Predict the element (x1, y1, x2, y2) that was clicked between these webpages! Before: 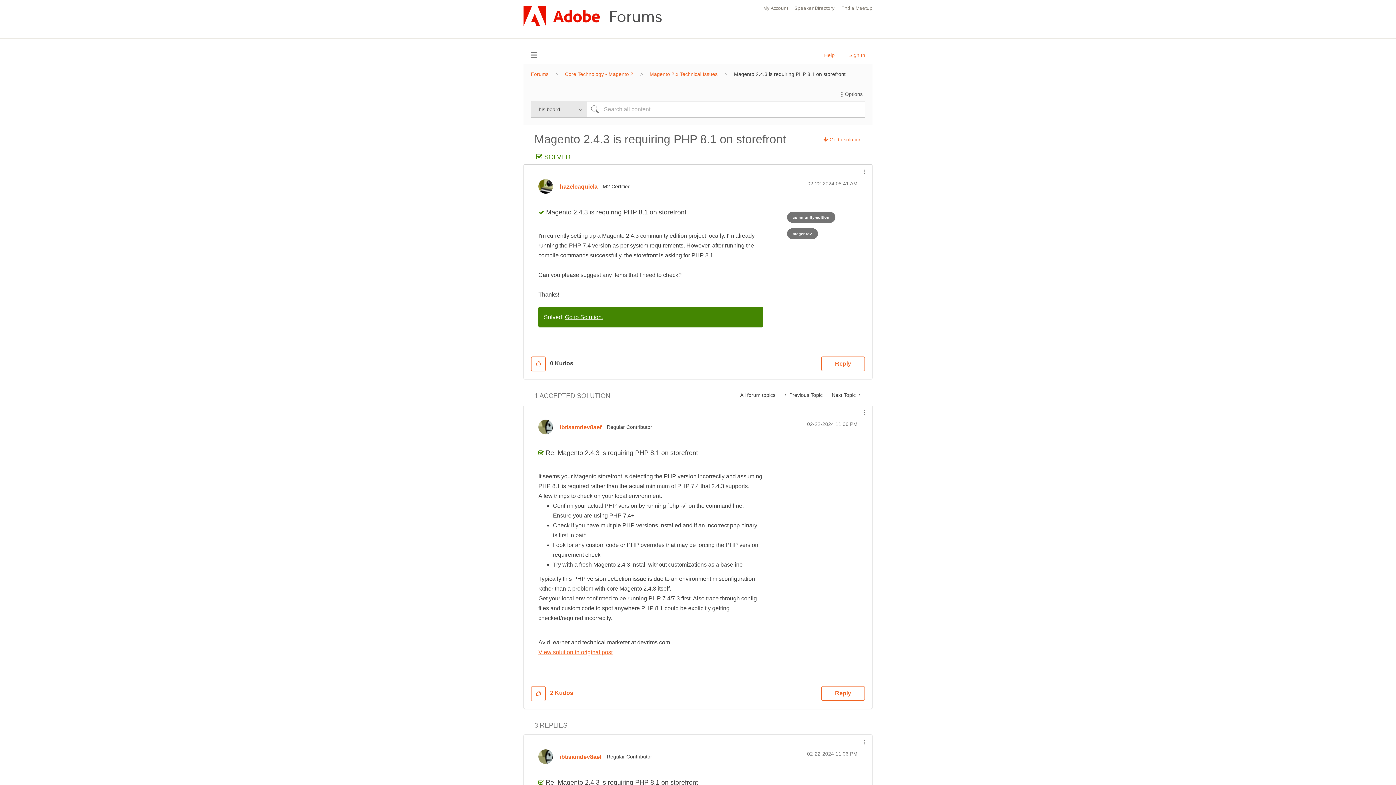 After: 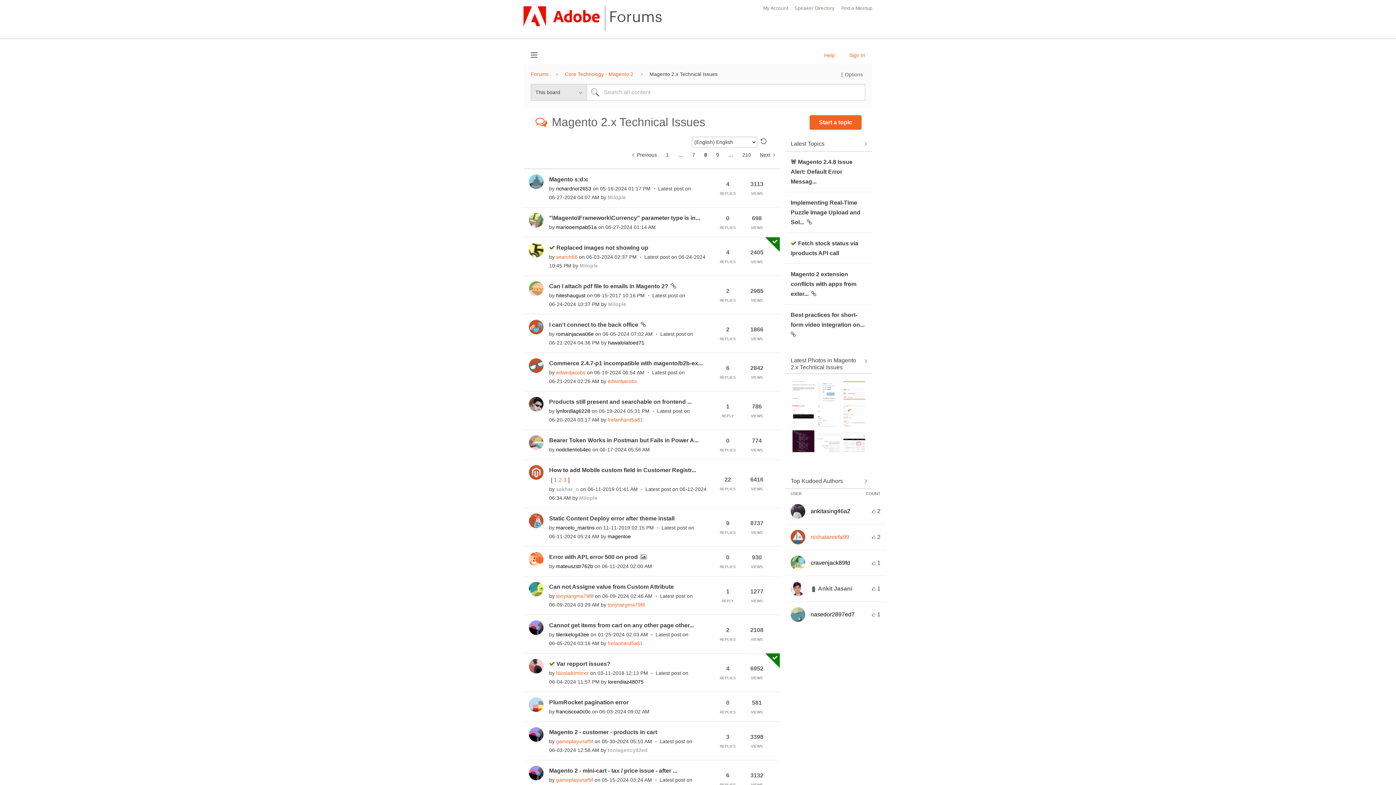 Action: label: All forum topics bbox: (735, 388, 780, 402)